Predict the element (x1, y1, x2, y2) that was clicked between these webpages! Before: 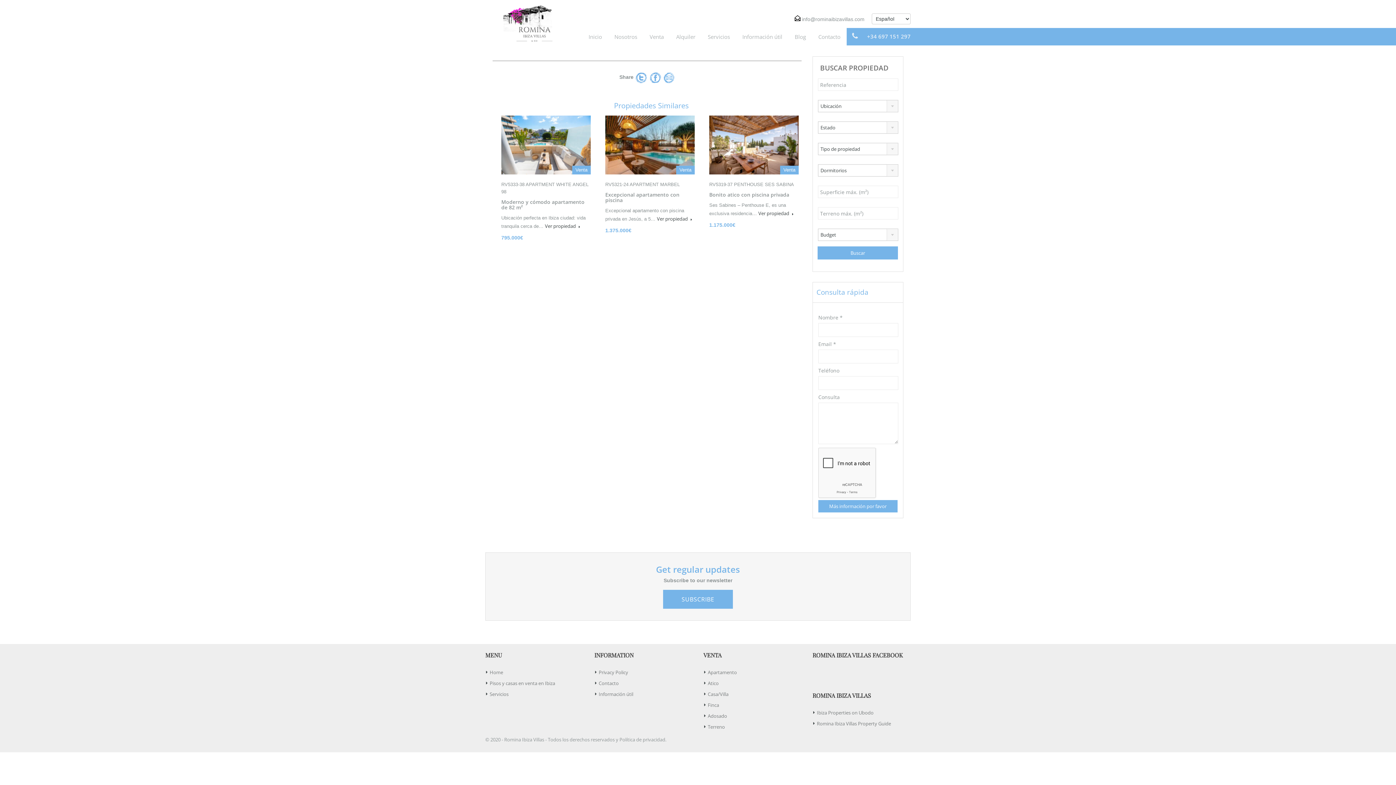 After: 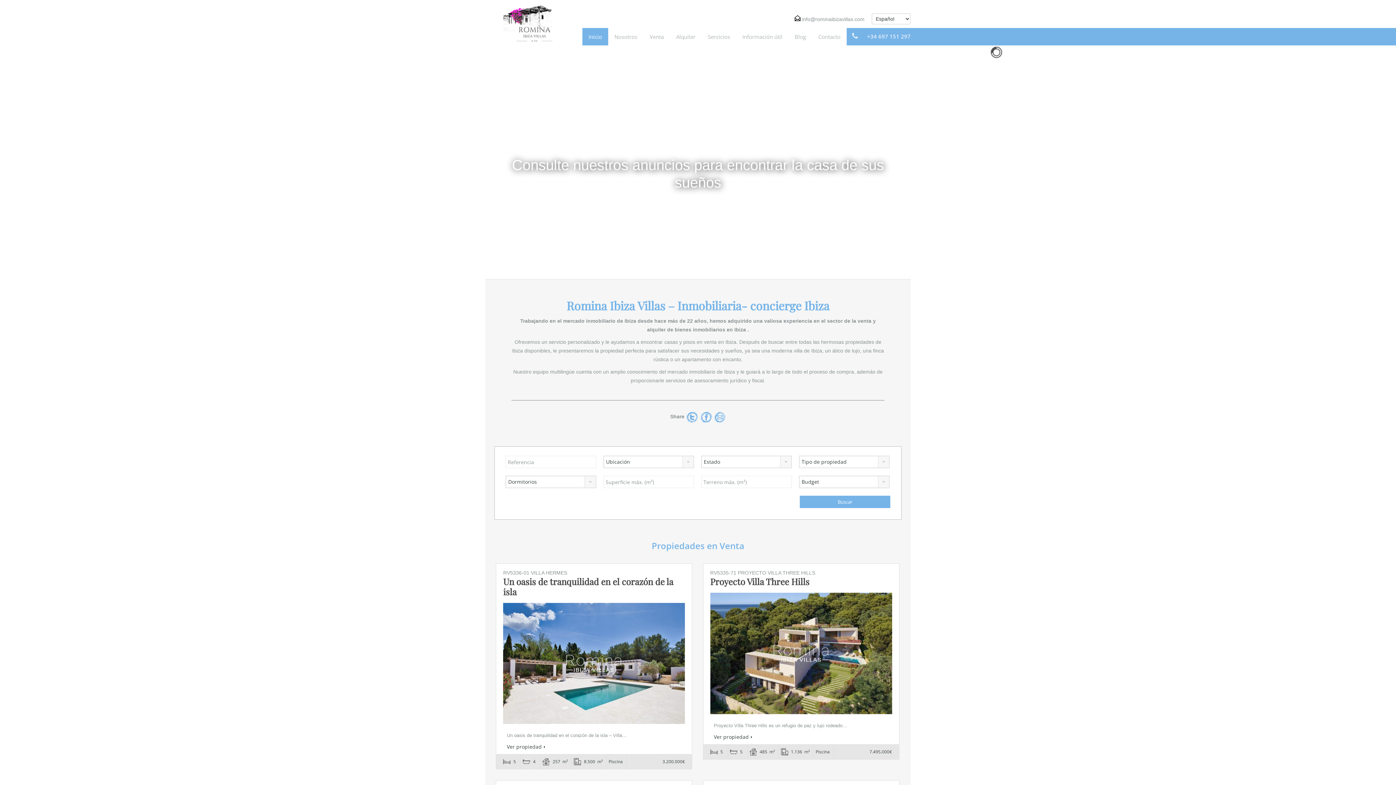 Action: bbox: (485, 0, 565, 45)